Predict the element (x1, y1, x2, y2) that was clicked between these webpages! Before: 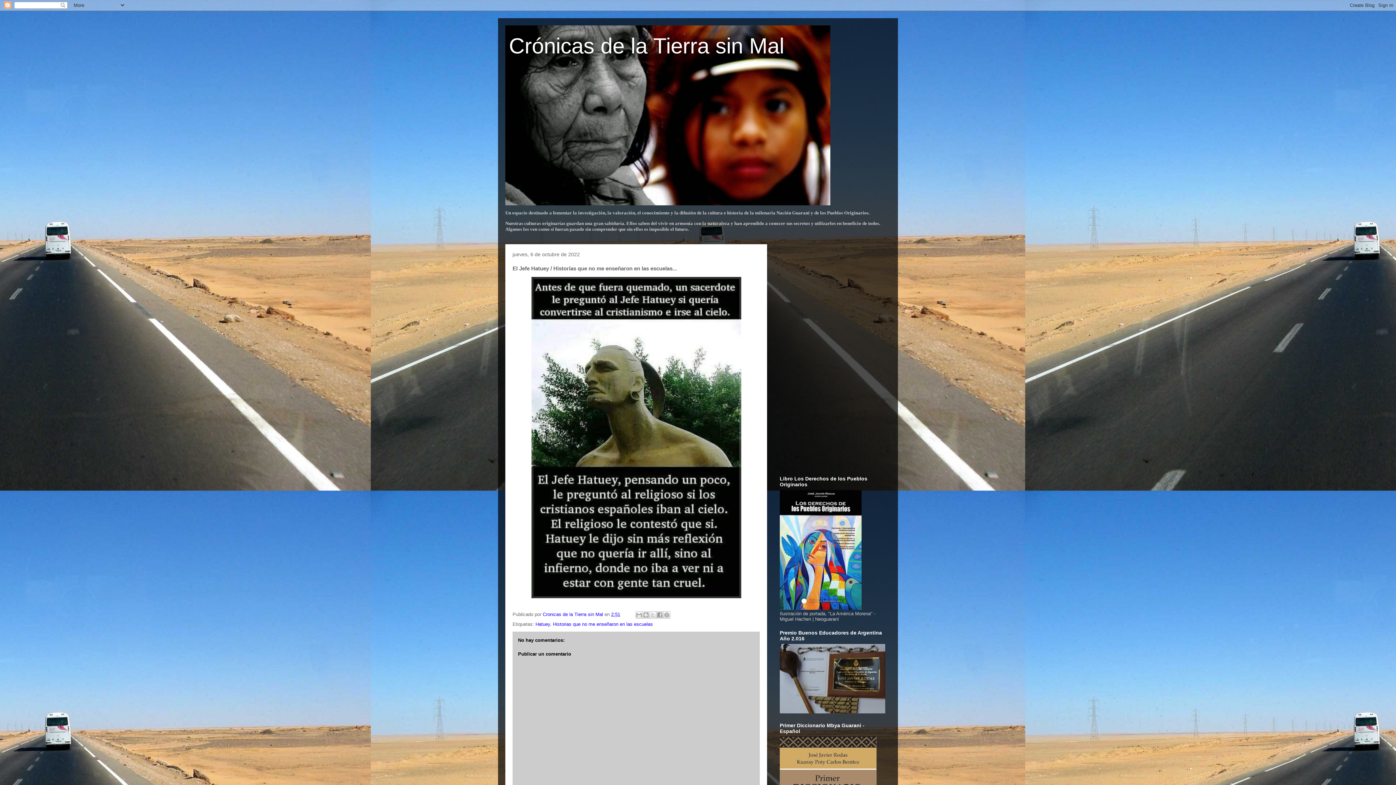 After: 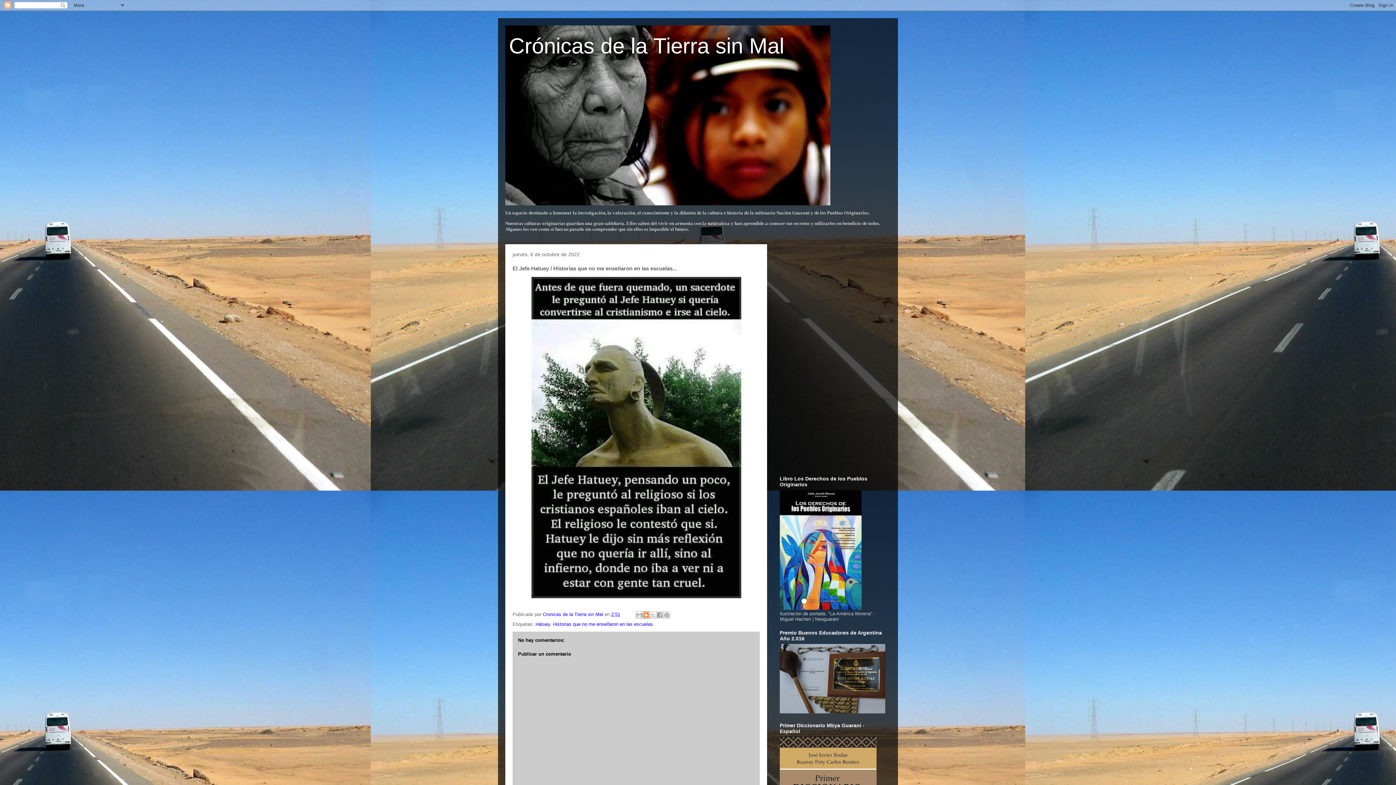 Action: label: Escribe un blog bbox: (642, 611, 649, 618)